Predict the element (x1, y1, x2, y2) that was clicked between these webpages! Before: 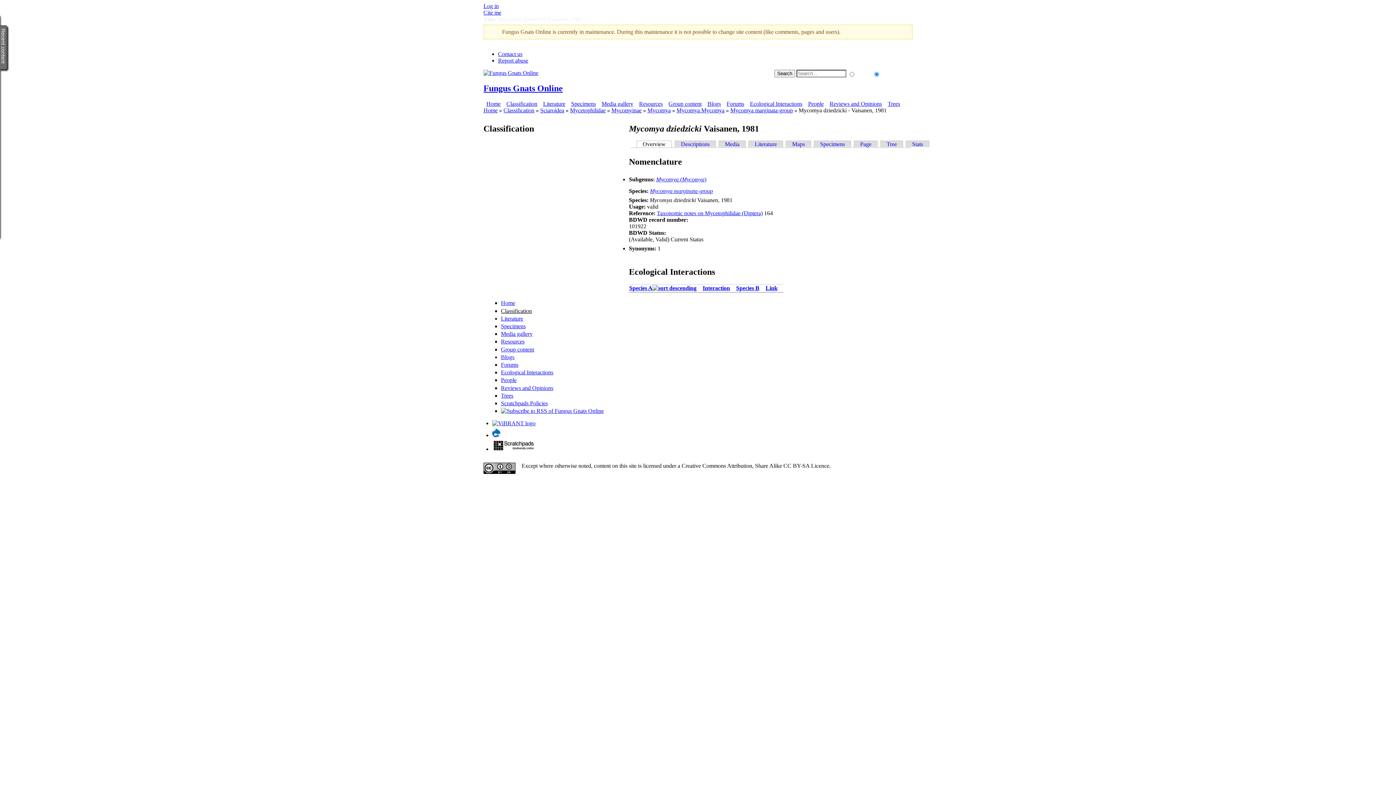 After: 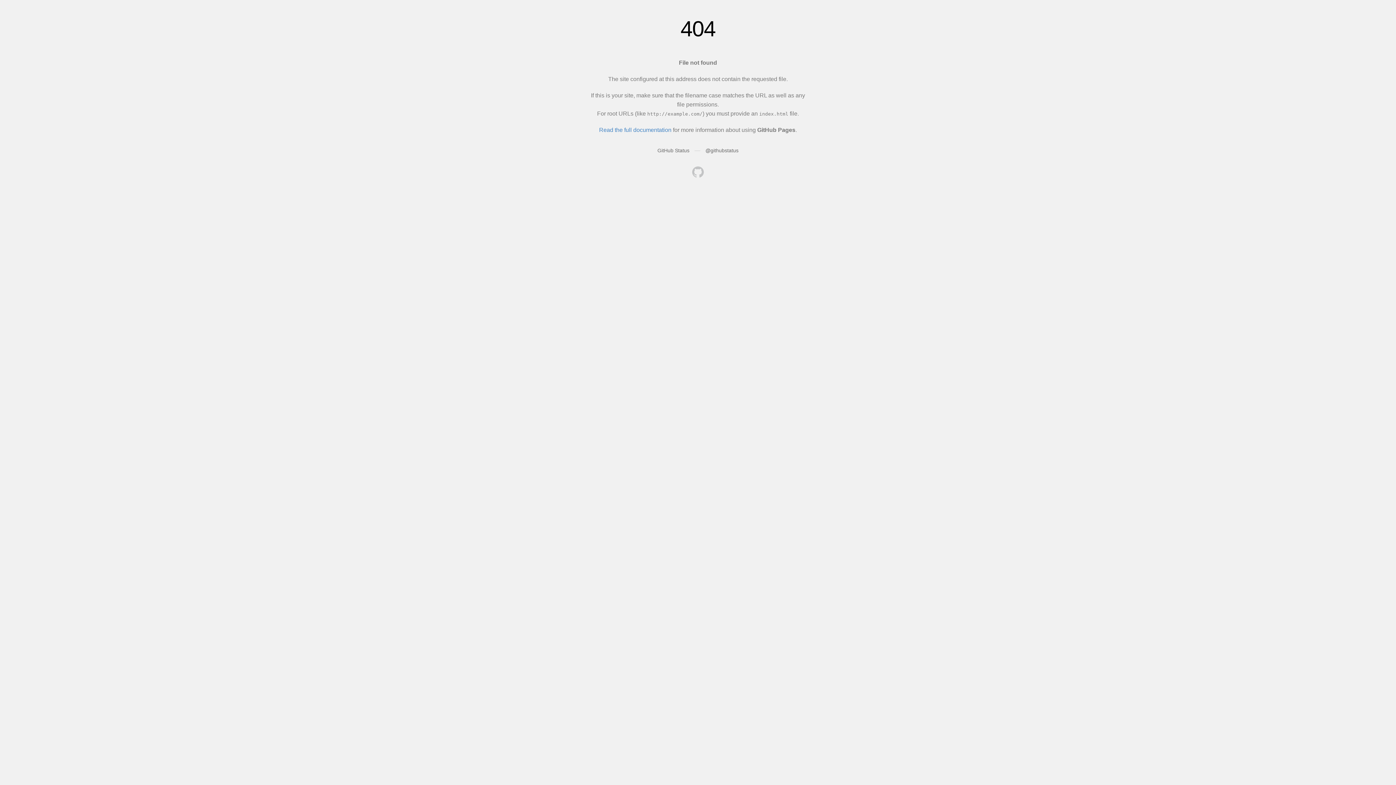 Action: bbox: (501, 400, 548, 406) label: Scratchpads Policies